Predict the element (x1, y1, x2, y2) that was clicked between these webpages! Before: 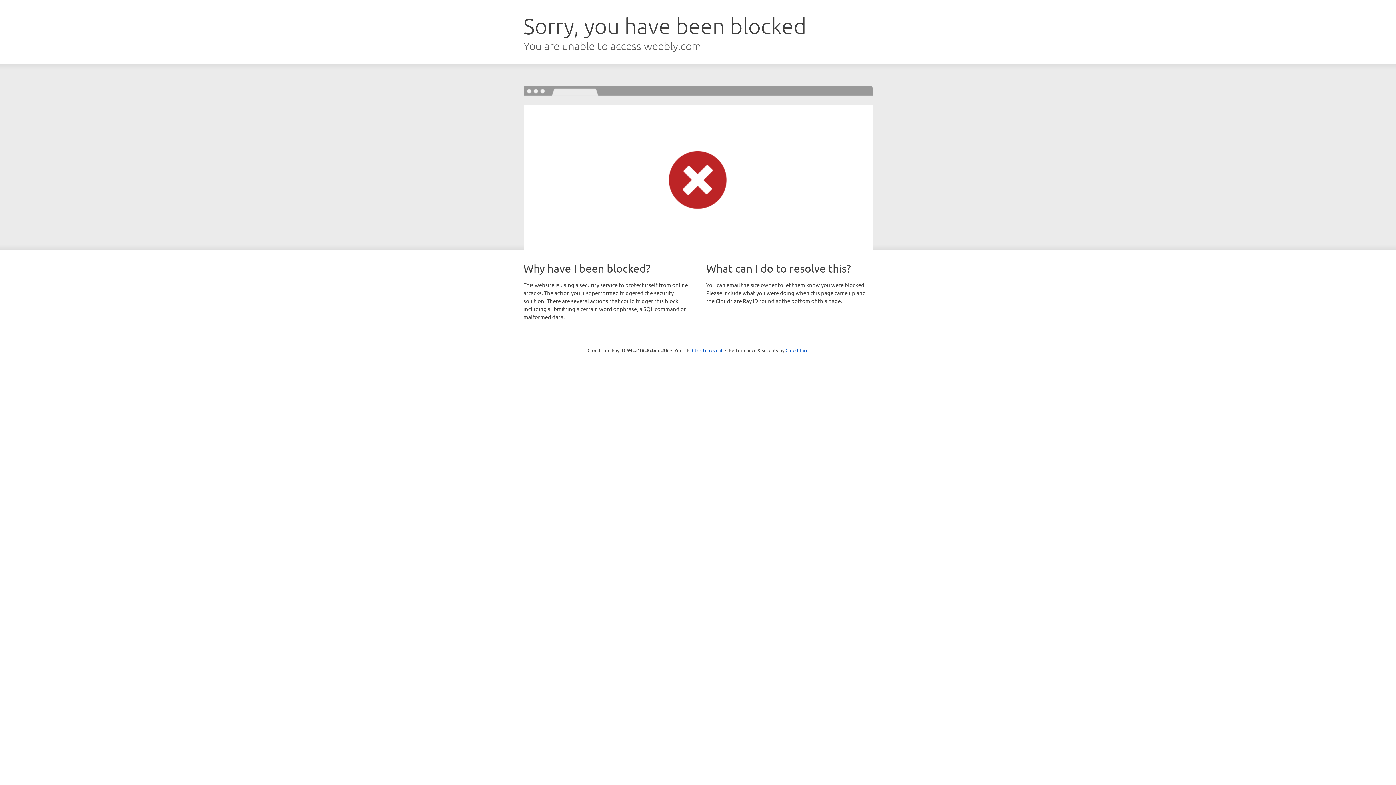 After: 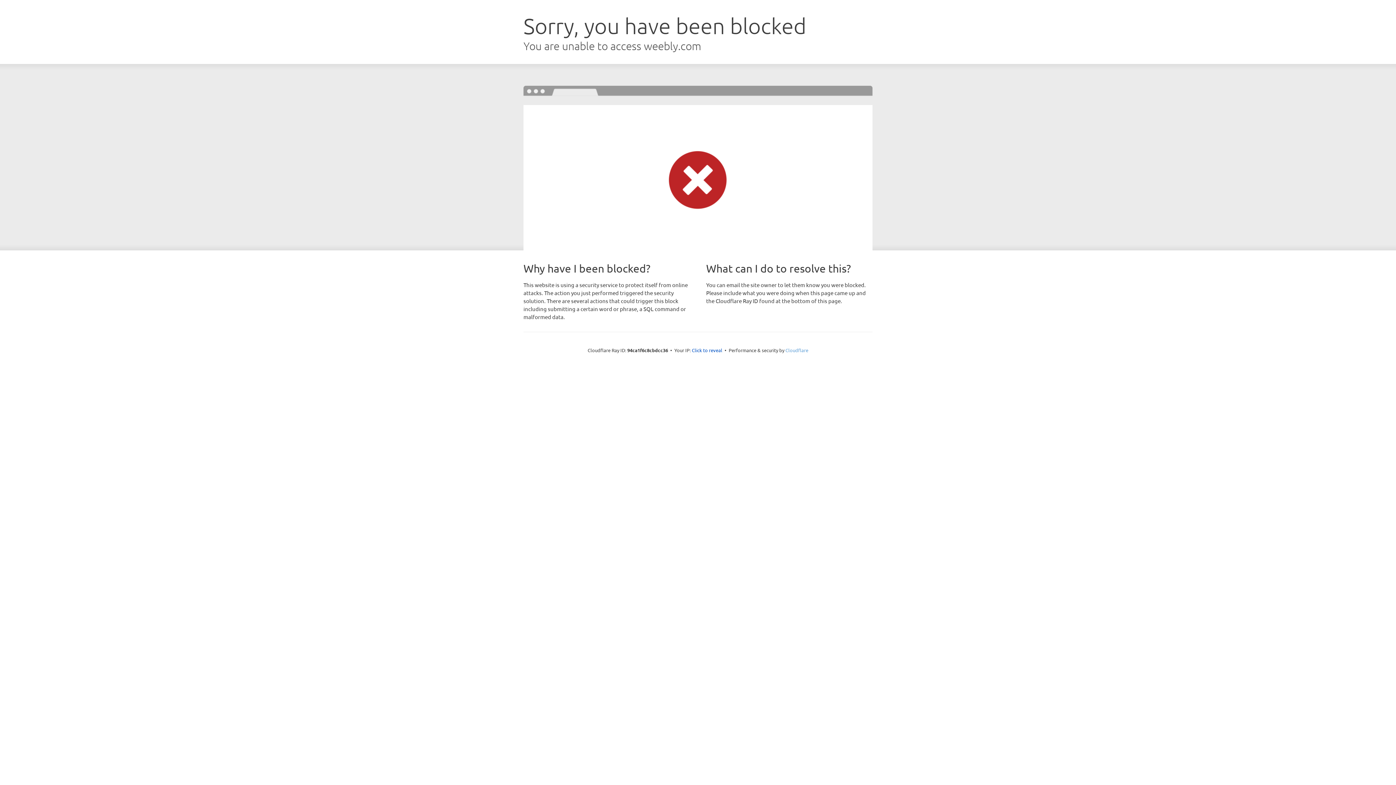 Action: bbox: (785, 347, 808, 353) label: Cloudflare